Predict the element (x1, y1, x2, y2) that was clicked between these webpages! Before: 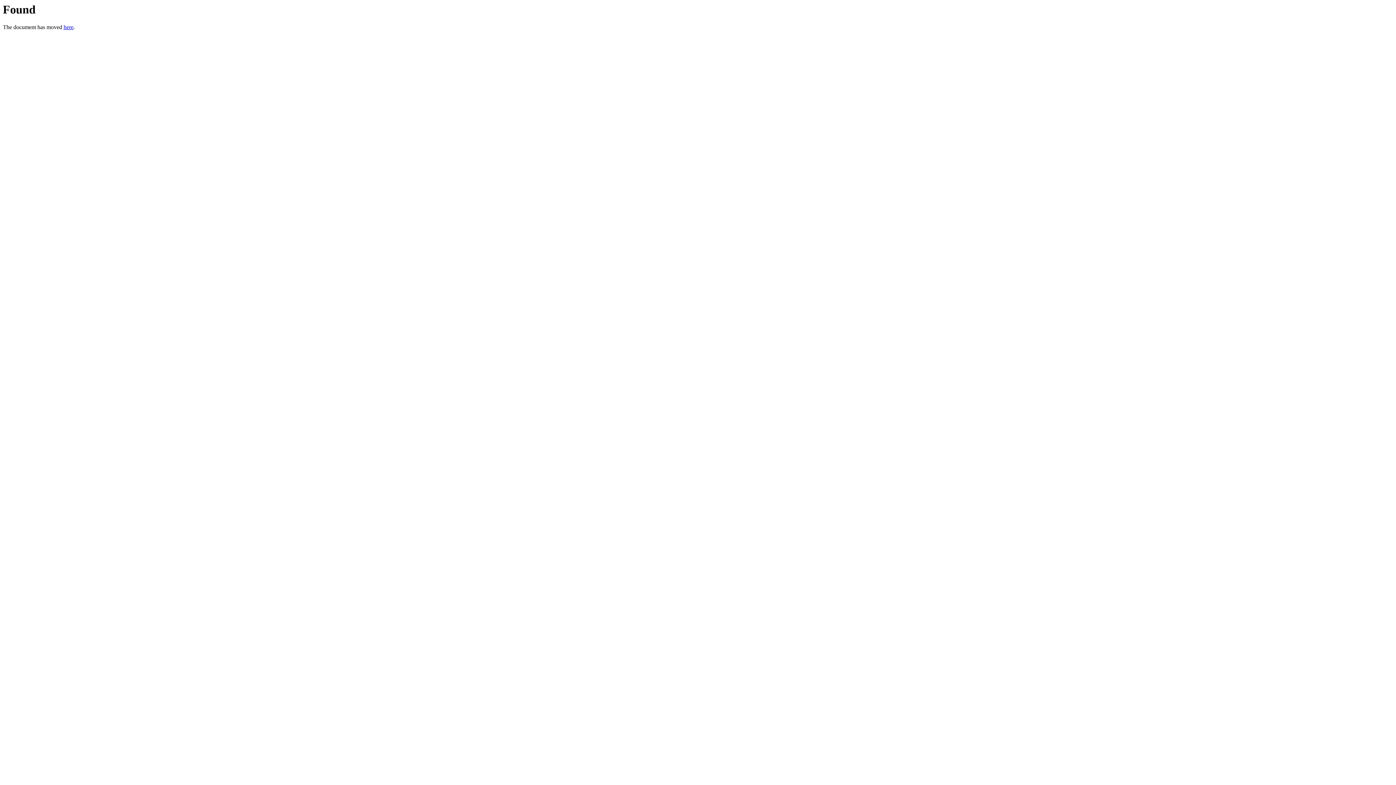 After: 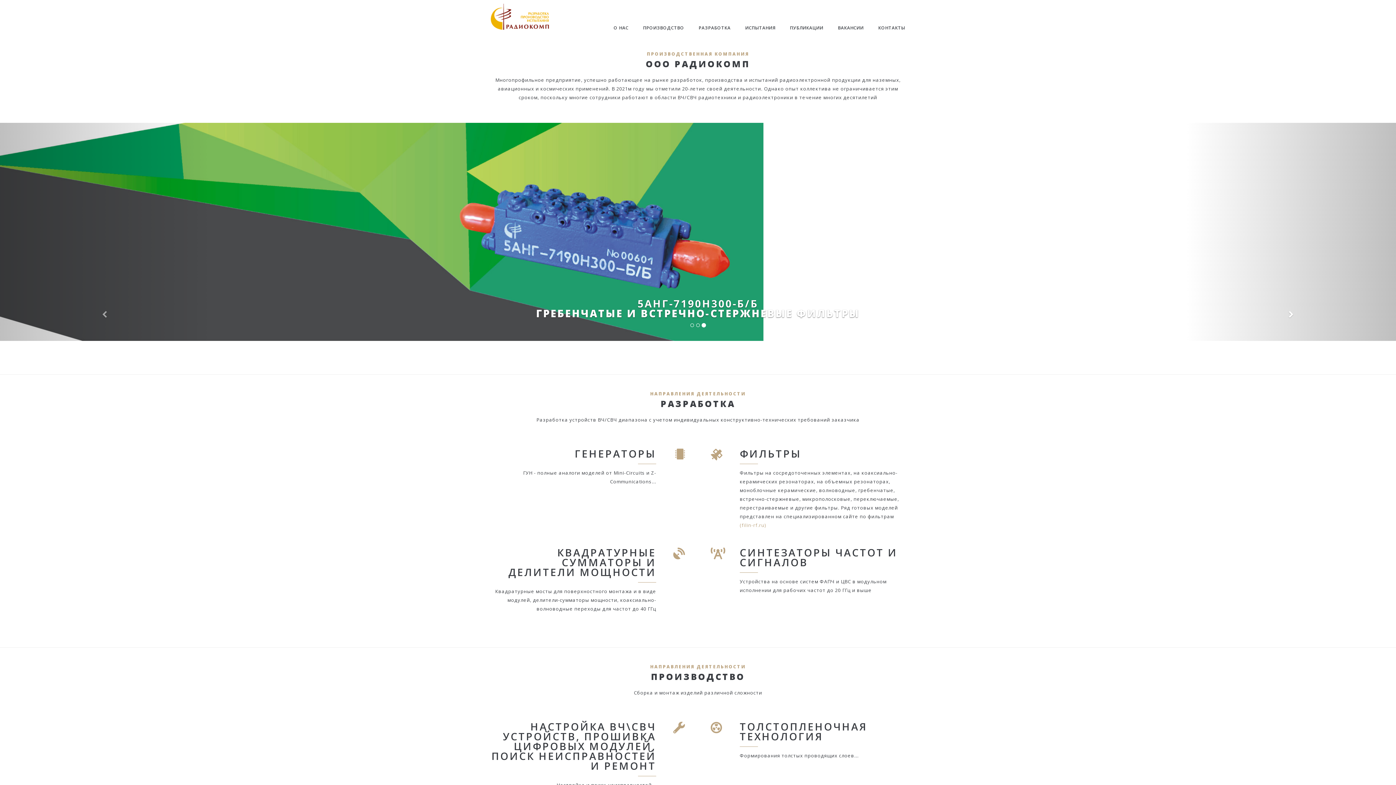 Action: bbox: (63, 24, 73, 30) label: here